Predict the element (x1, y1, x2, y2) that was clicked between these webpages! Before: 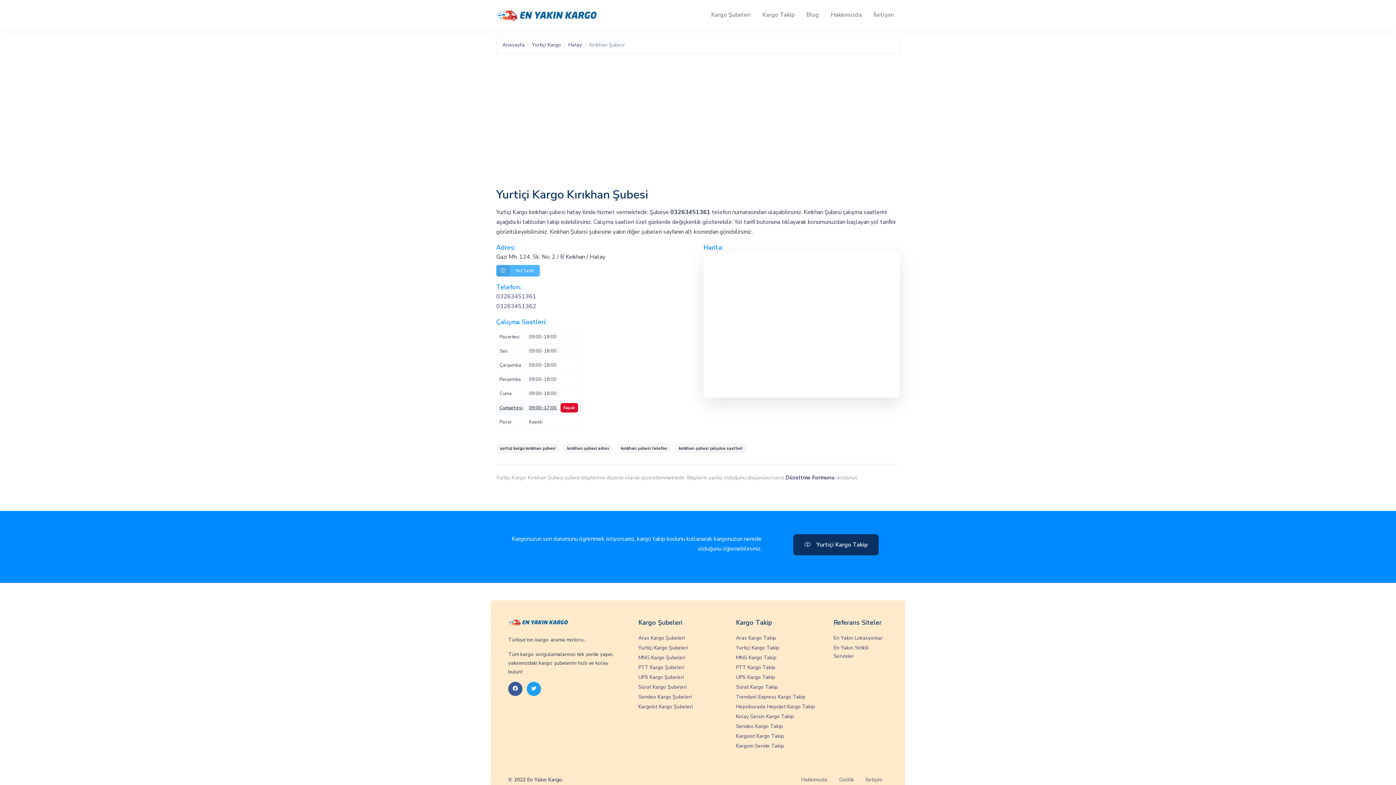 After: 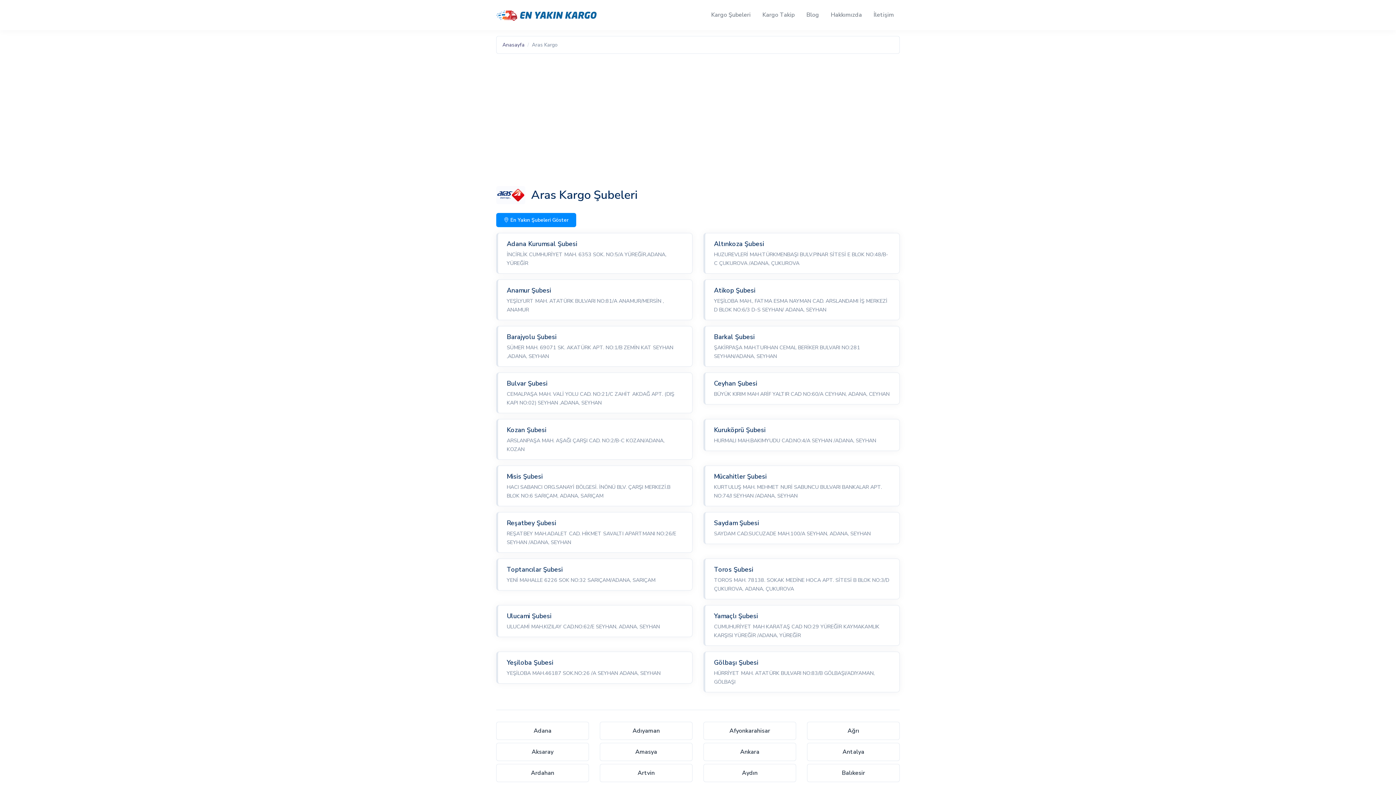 Action: bbox: (638, 633, 685, 643) label: Aras Kargo Şubeleri